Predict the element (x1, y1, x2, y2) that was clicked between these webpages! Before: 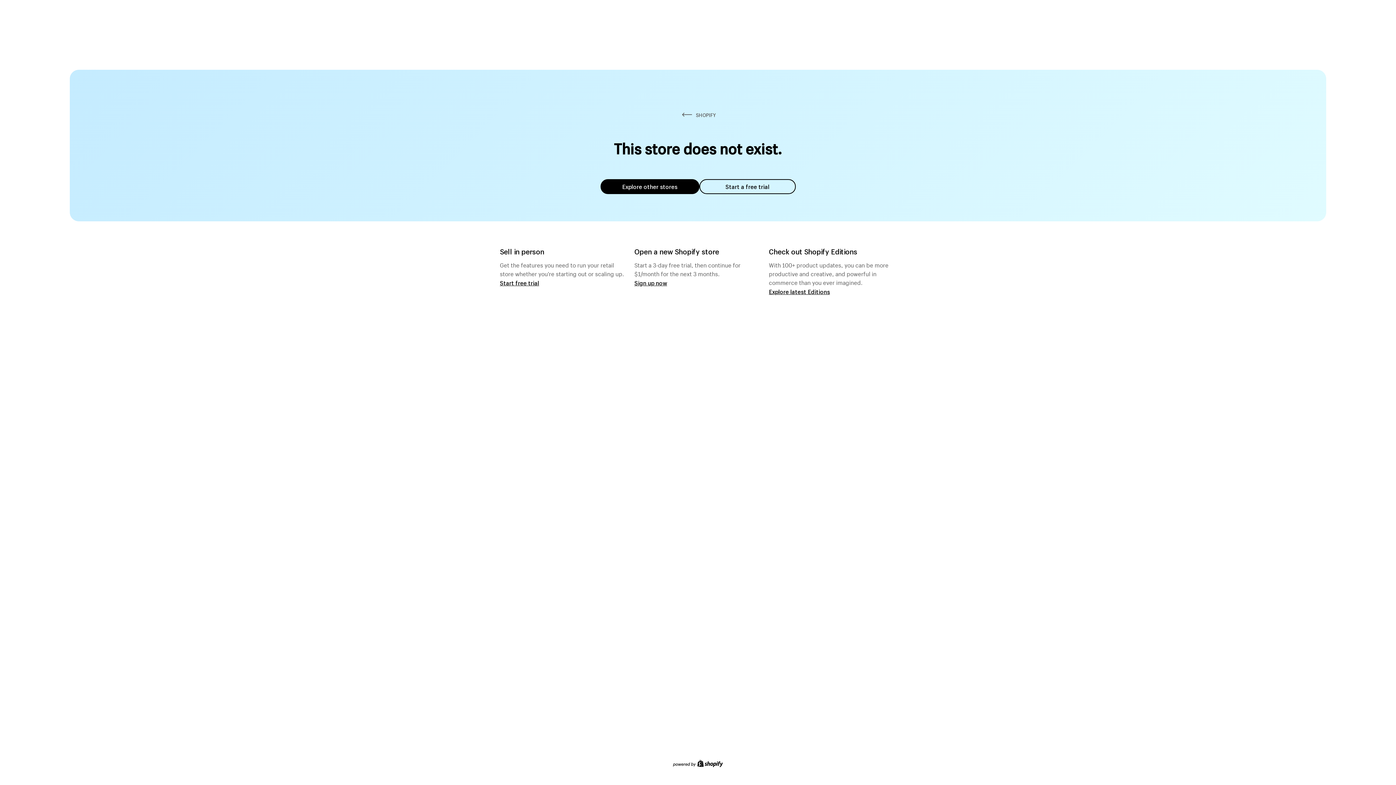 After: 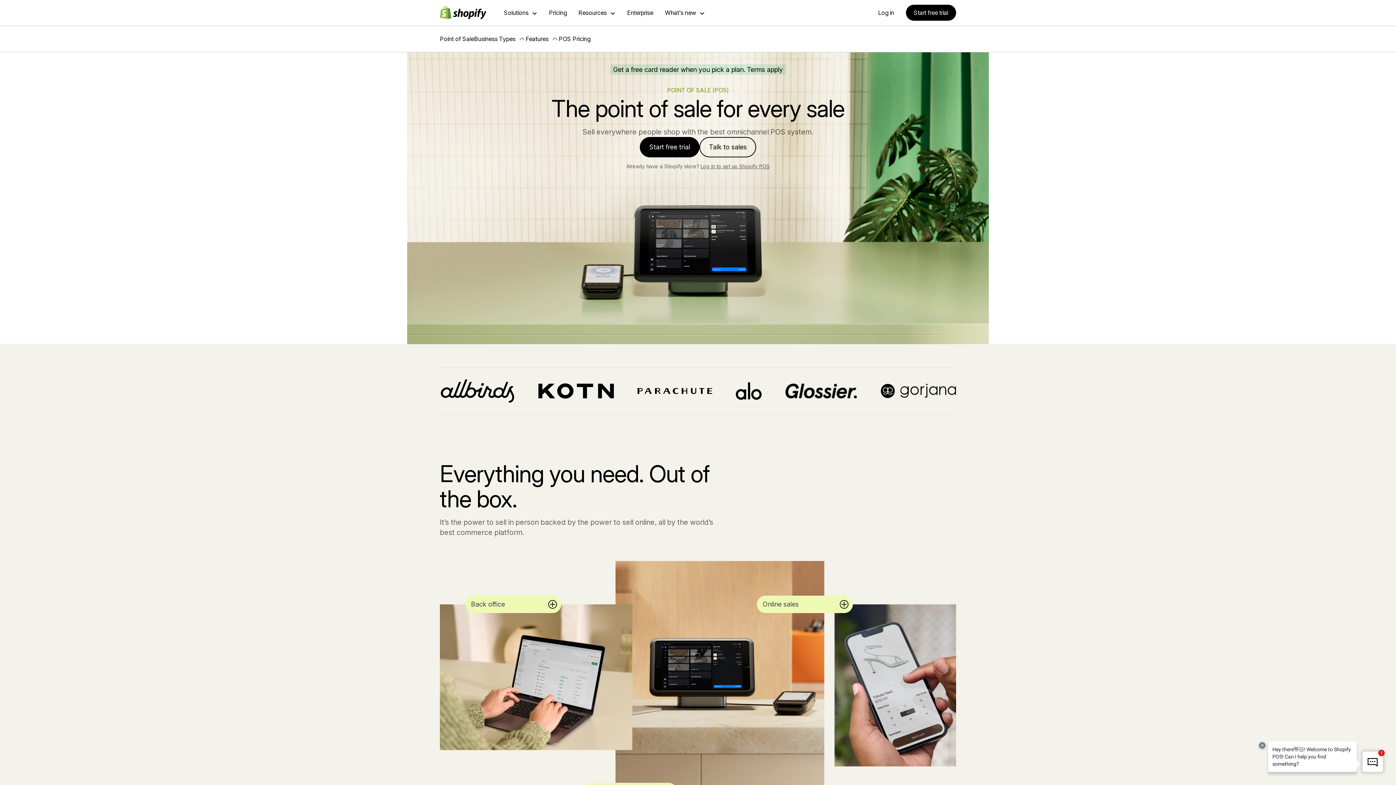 Action: bbox: (500, 279, 539, 286) label: Start free trial